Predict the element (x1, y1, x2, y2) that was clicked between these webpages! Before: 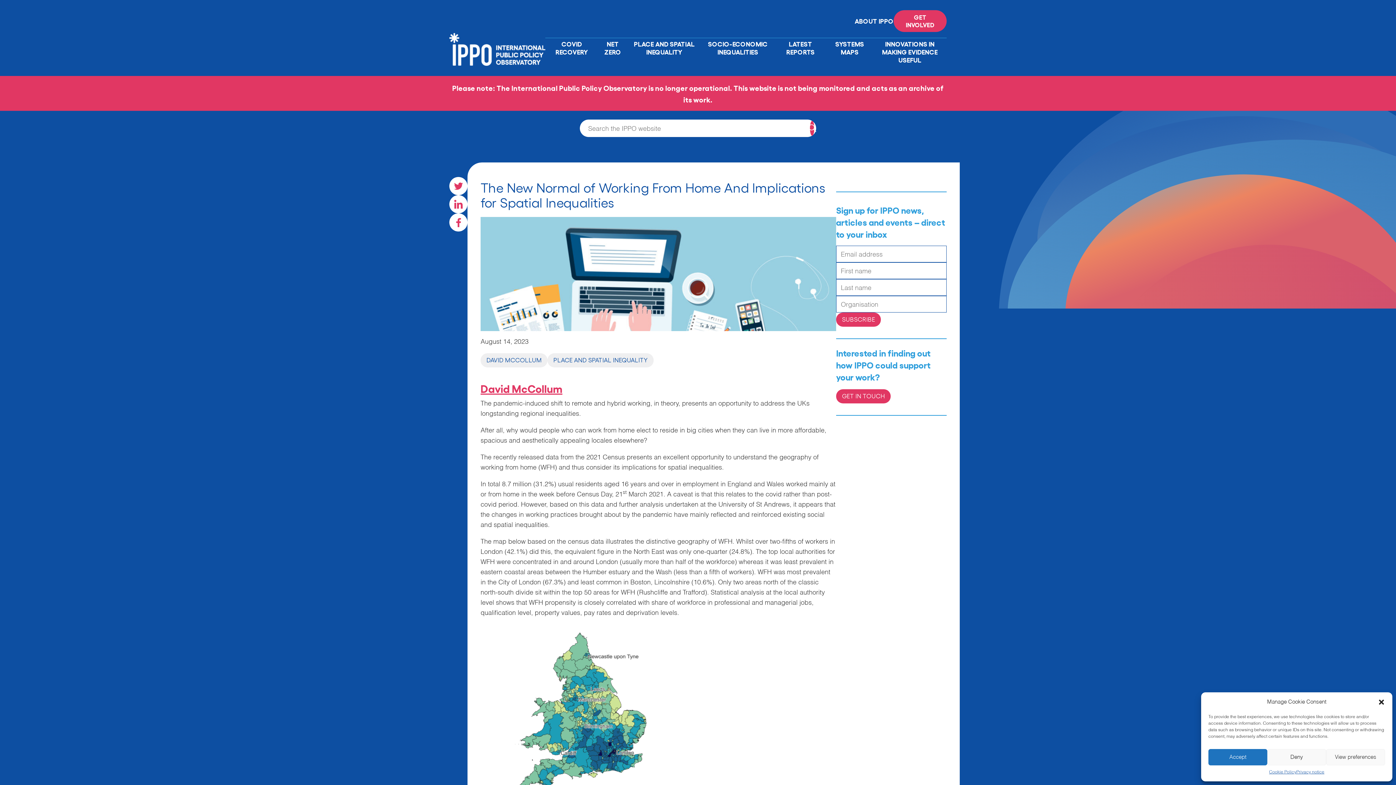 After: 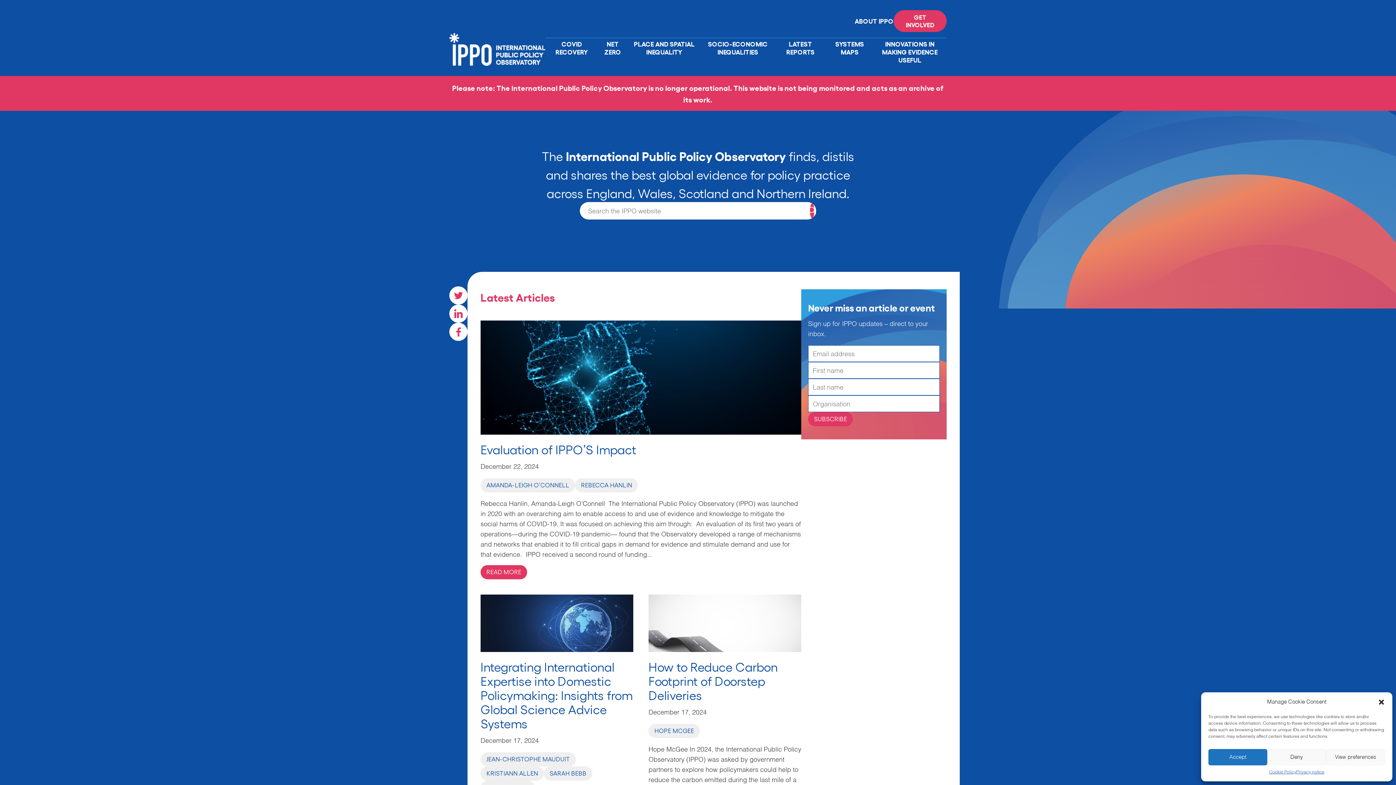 Action: bbox: (447, 31, 547, 68)